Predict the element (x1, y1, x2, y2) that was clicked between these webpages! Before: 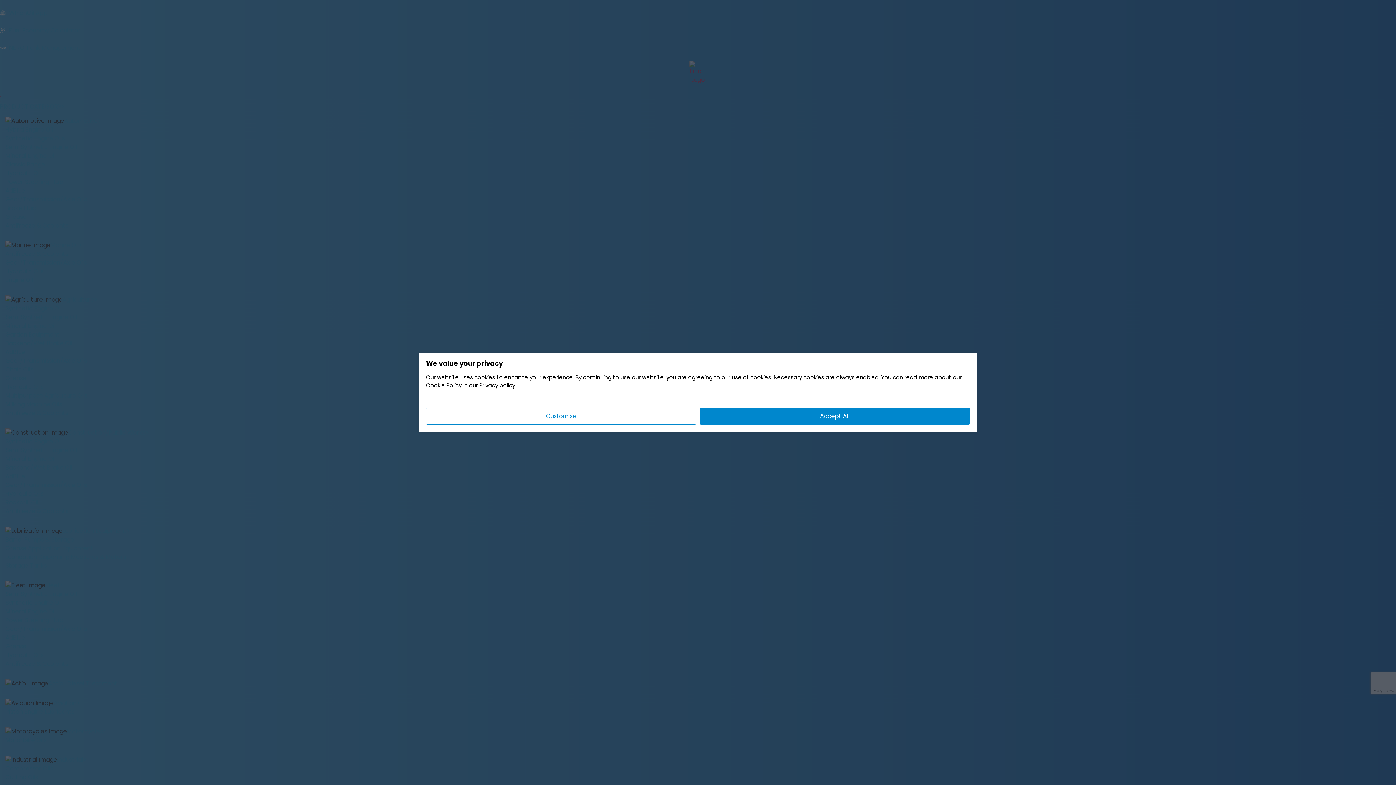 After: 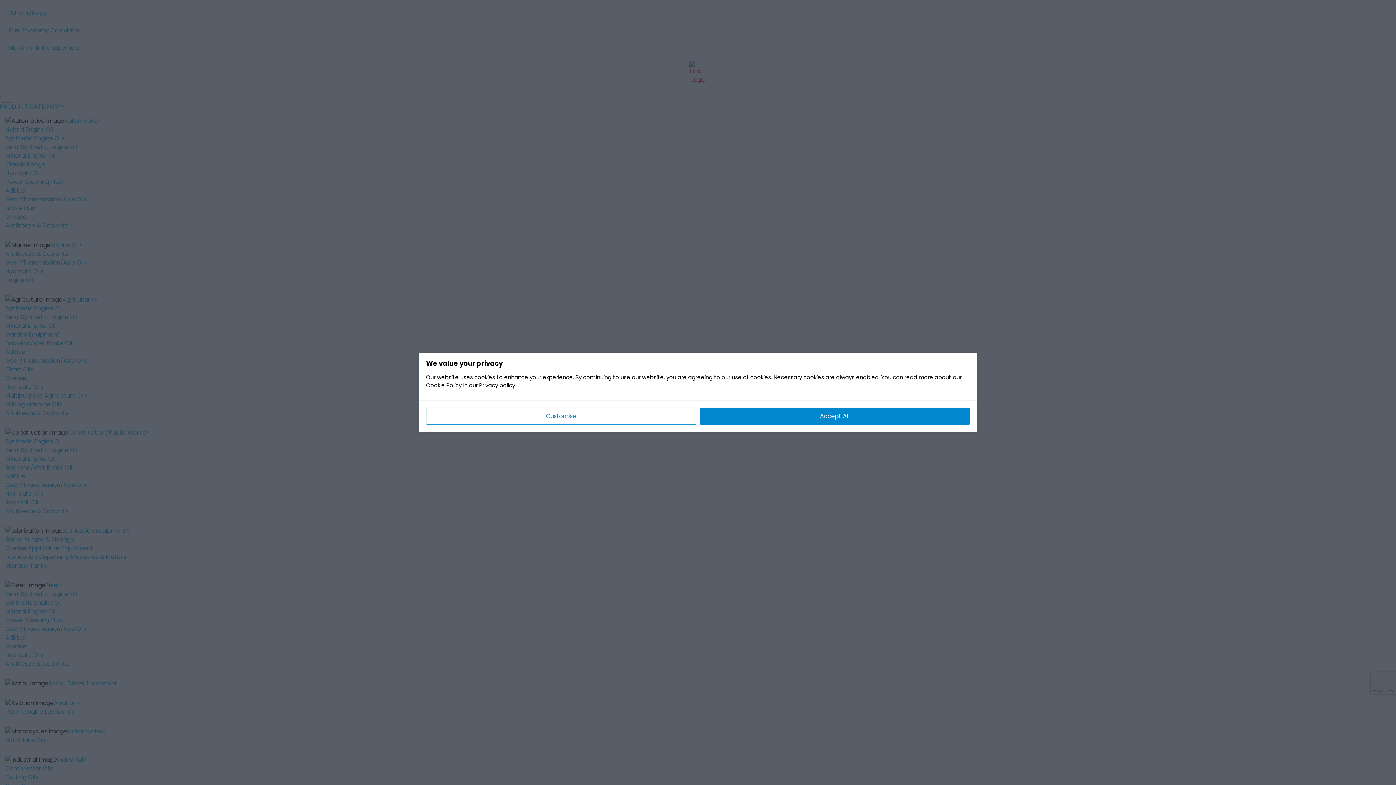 Action: bbox: (479, 381, 515, 389) label: Privacy policy